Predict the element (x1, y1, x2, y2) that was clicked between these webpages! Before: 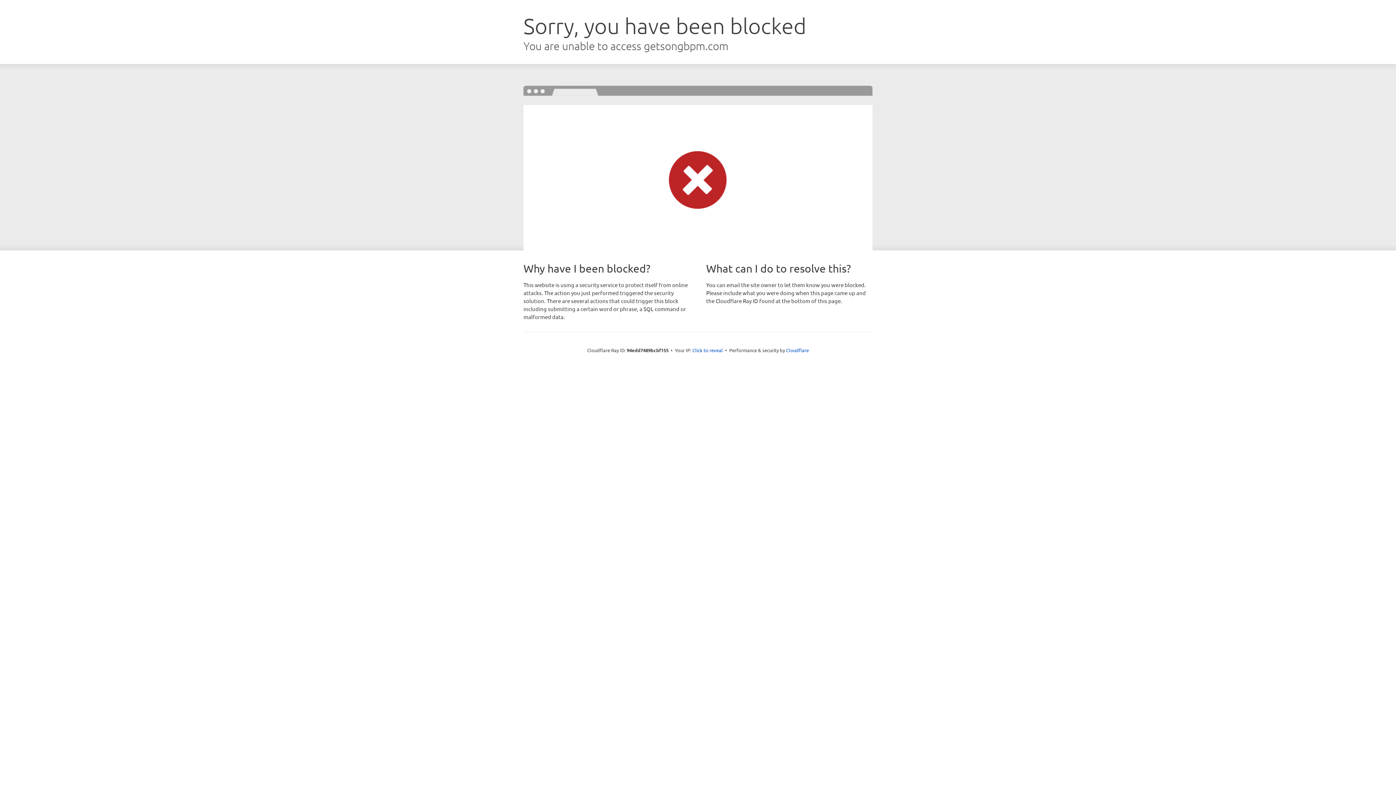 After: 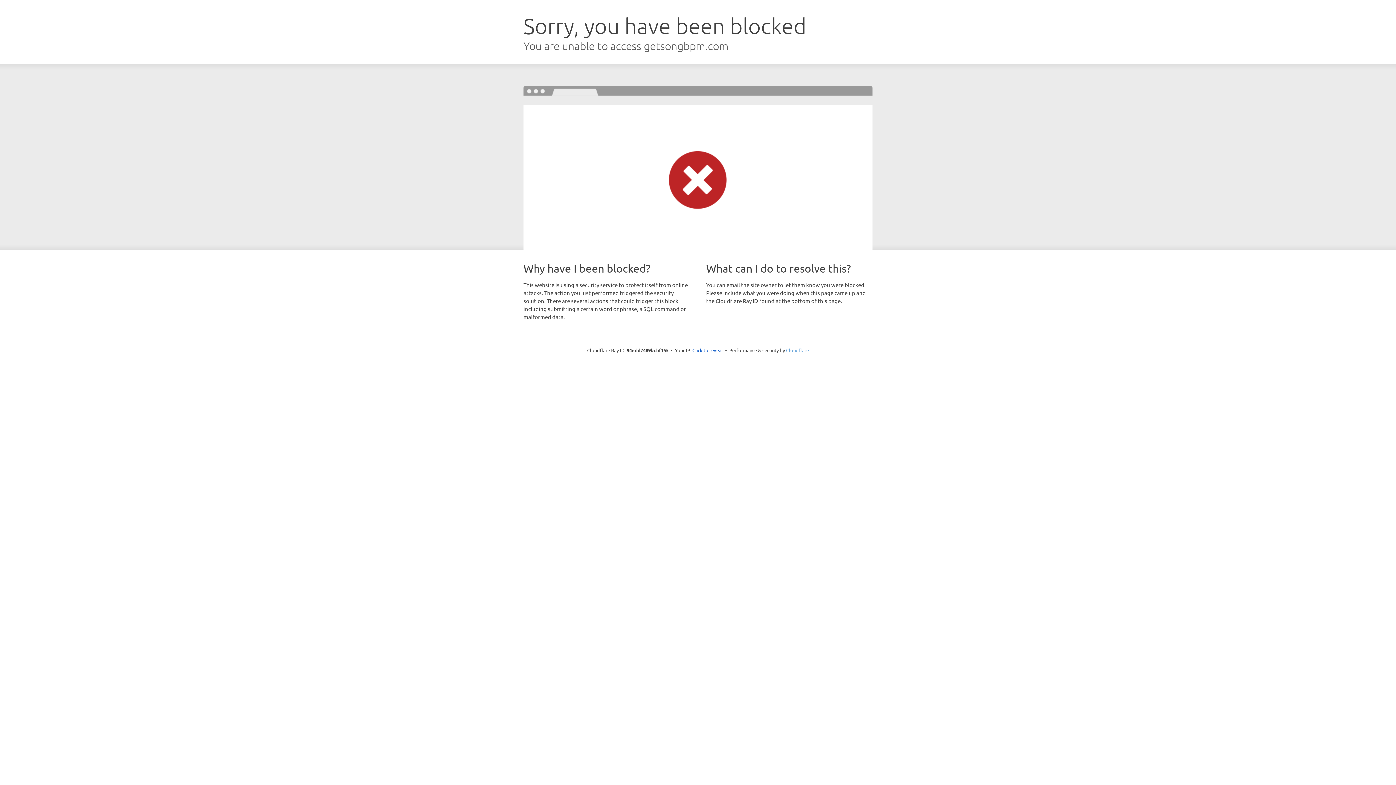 Action: label: Cloudflare bbox: (786, 347, 809, 353)